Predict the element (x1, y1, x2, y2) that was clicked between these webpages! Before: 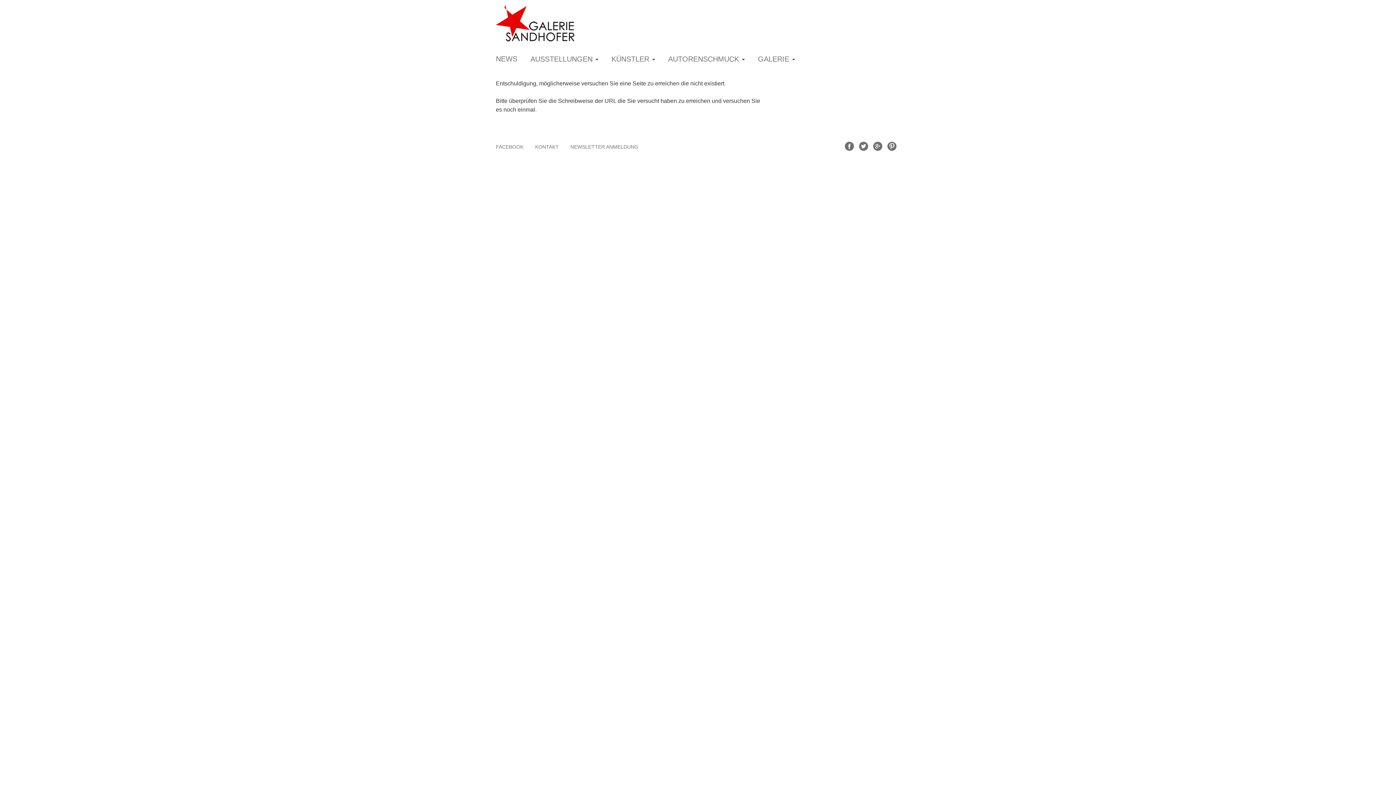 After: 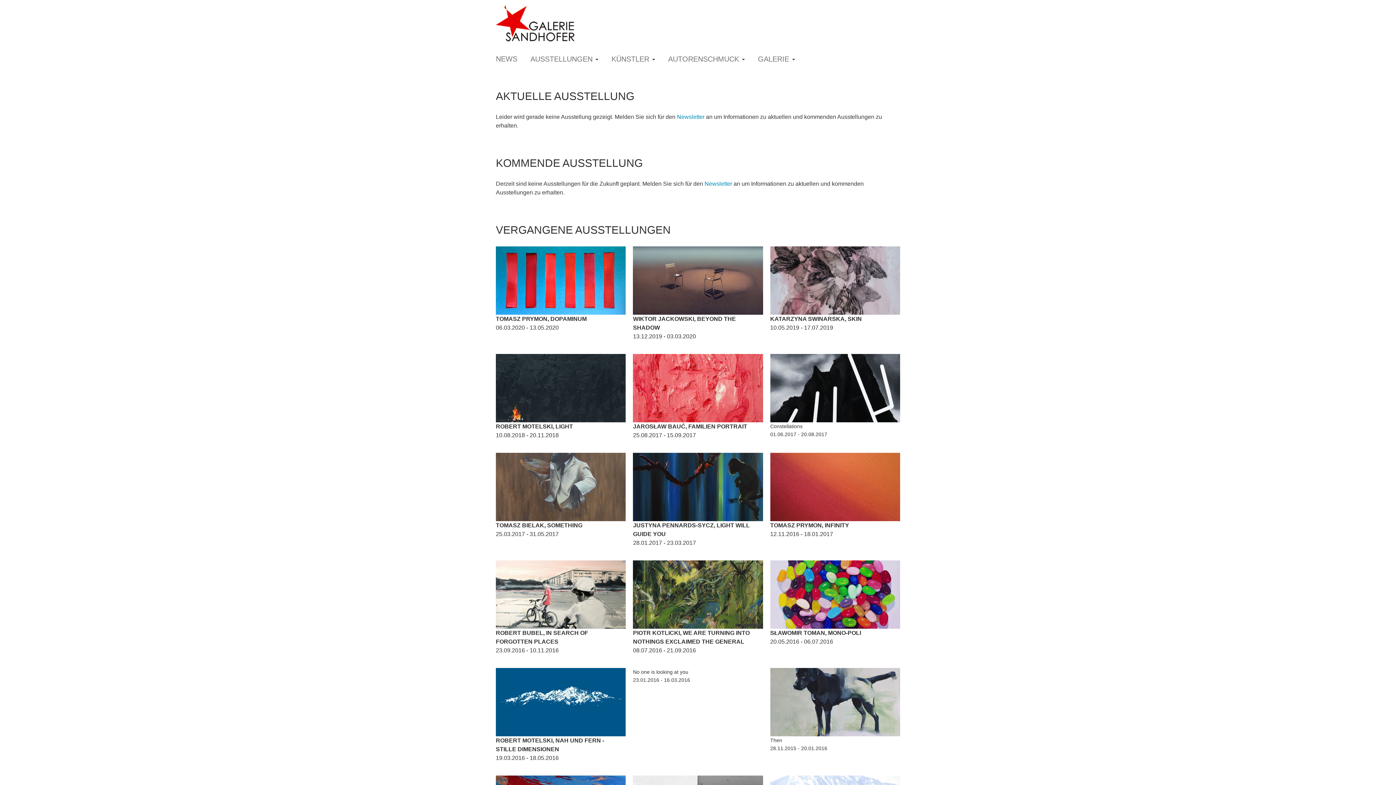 Action: bbox: (530, 55, 592, 63) label: AUSSTELLUNGEN